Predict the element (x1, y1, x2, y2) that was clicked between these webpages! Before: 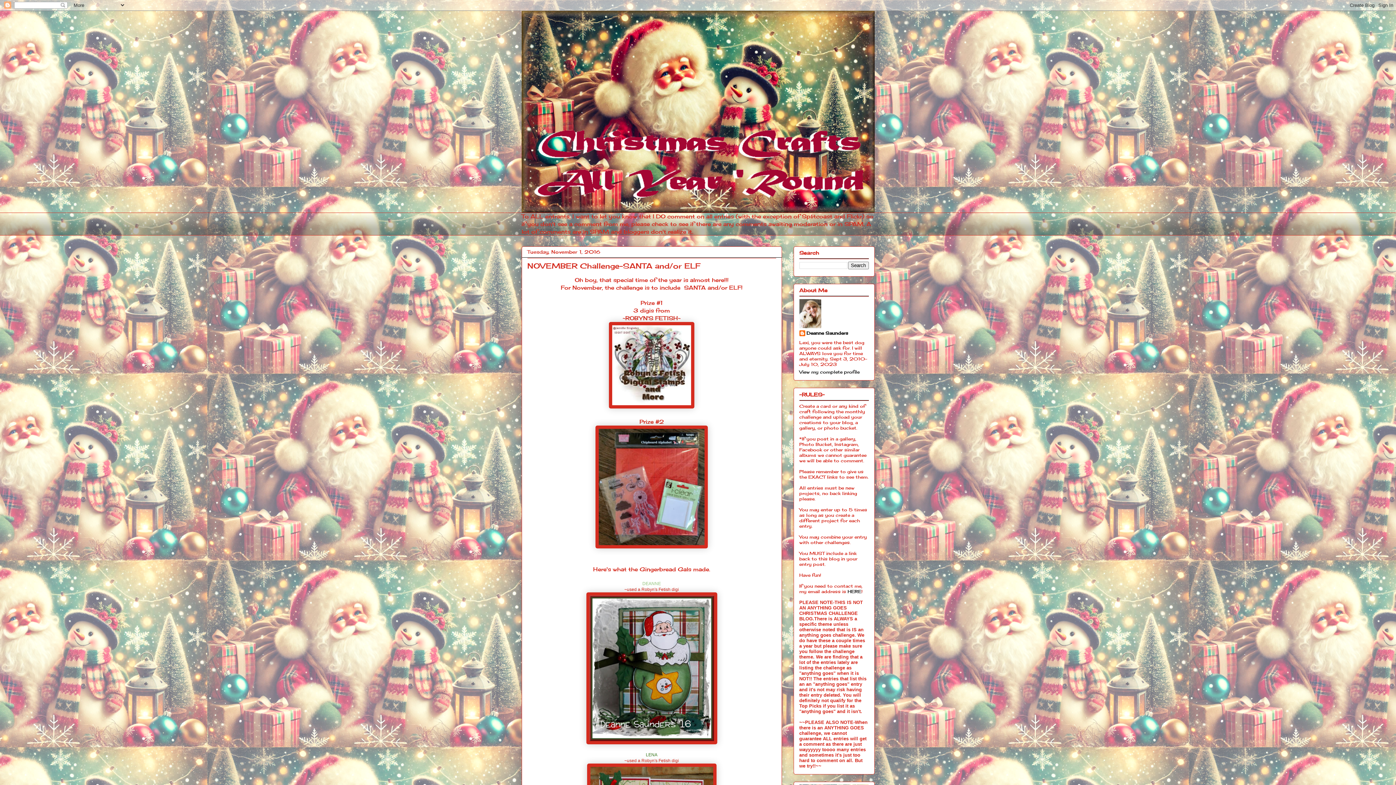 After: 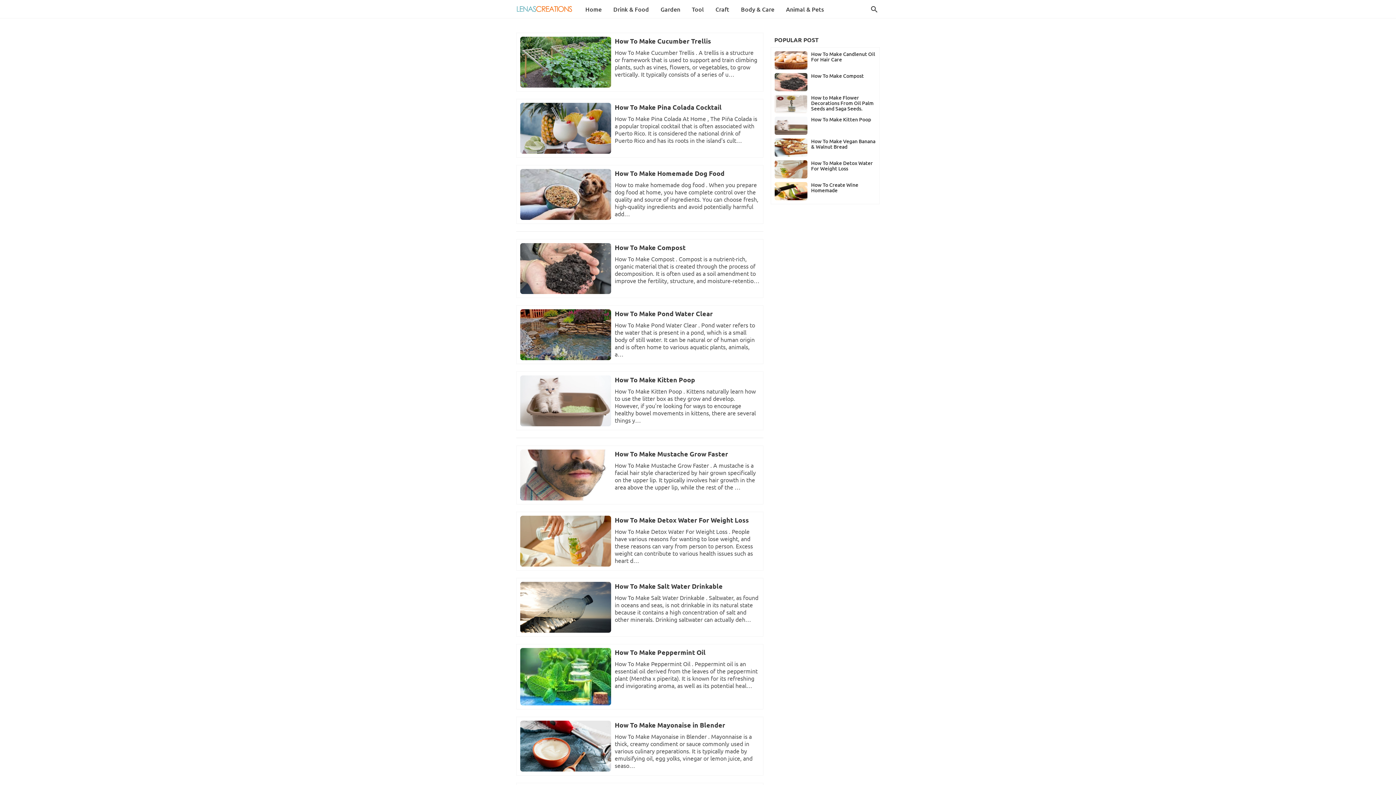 Action: label: LENA bbox: (646, 752, 657, 757)